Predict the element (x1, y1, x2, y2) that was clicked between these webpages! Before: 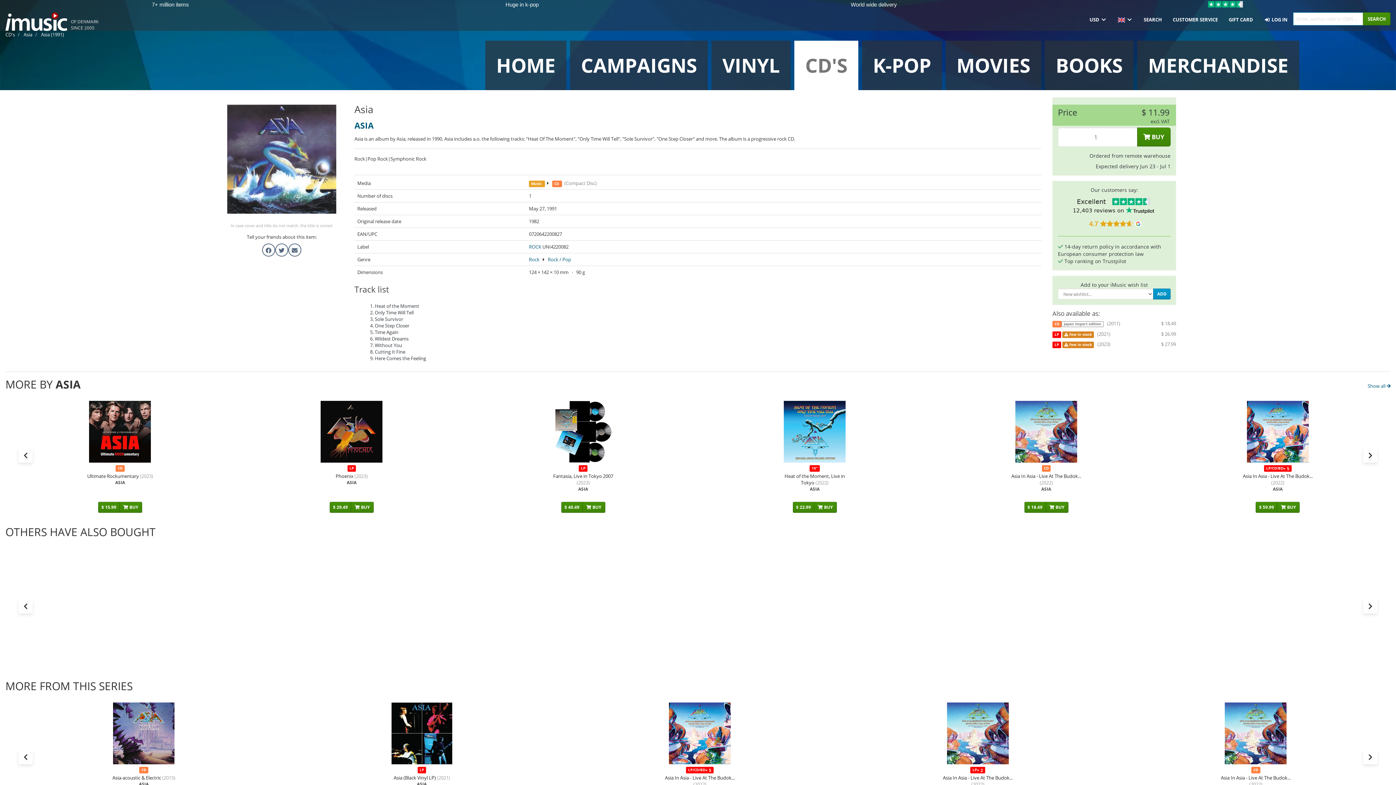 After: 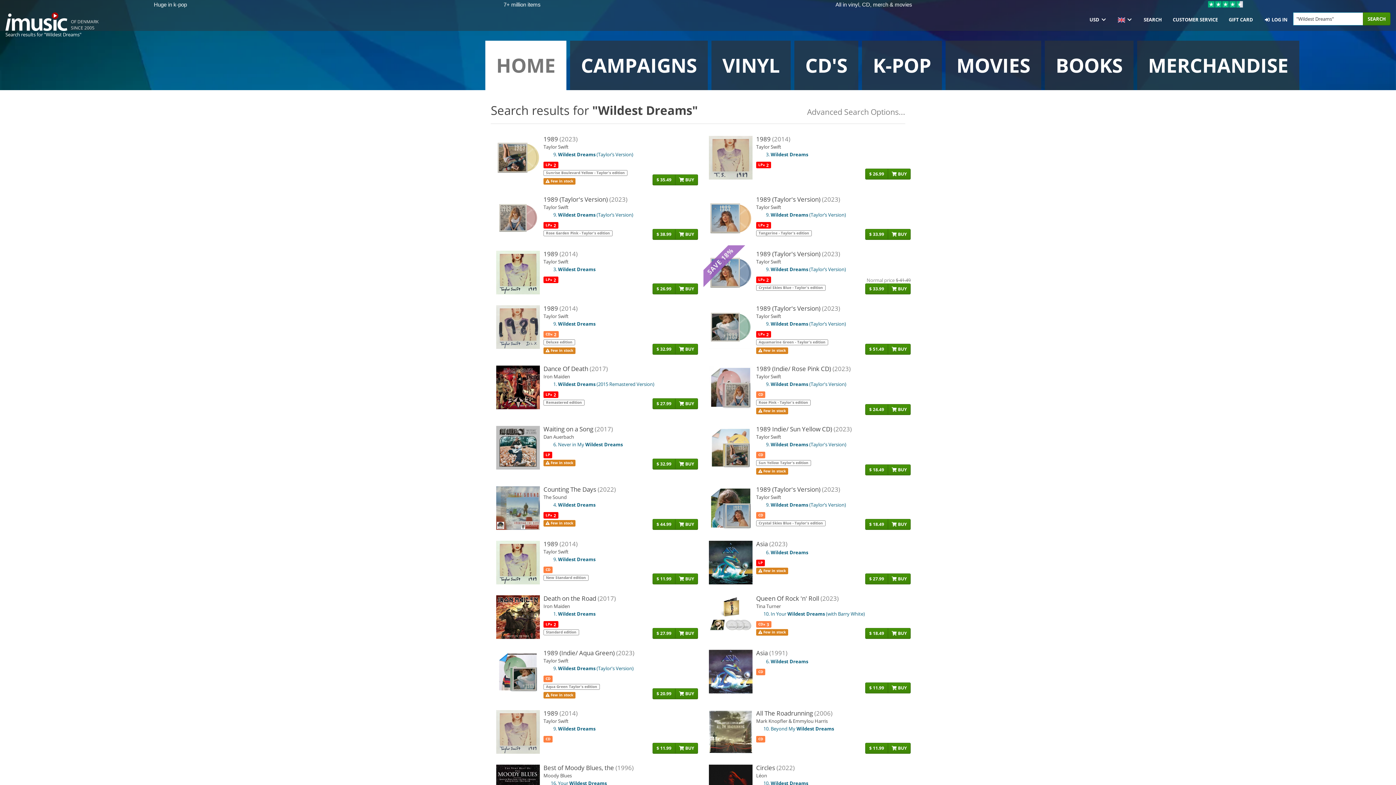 Action: bbox: (374, 335, 408, 342) label: Wildest Dreams